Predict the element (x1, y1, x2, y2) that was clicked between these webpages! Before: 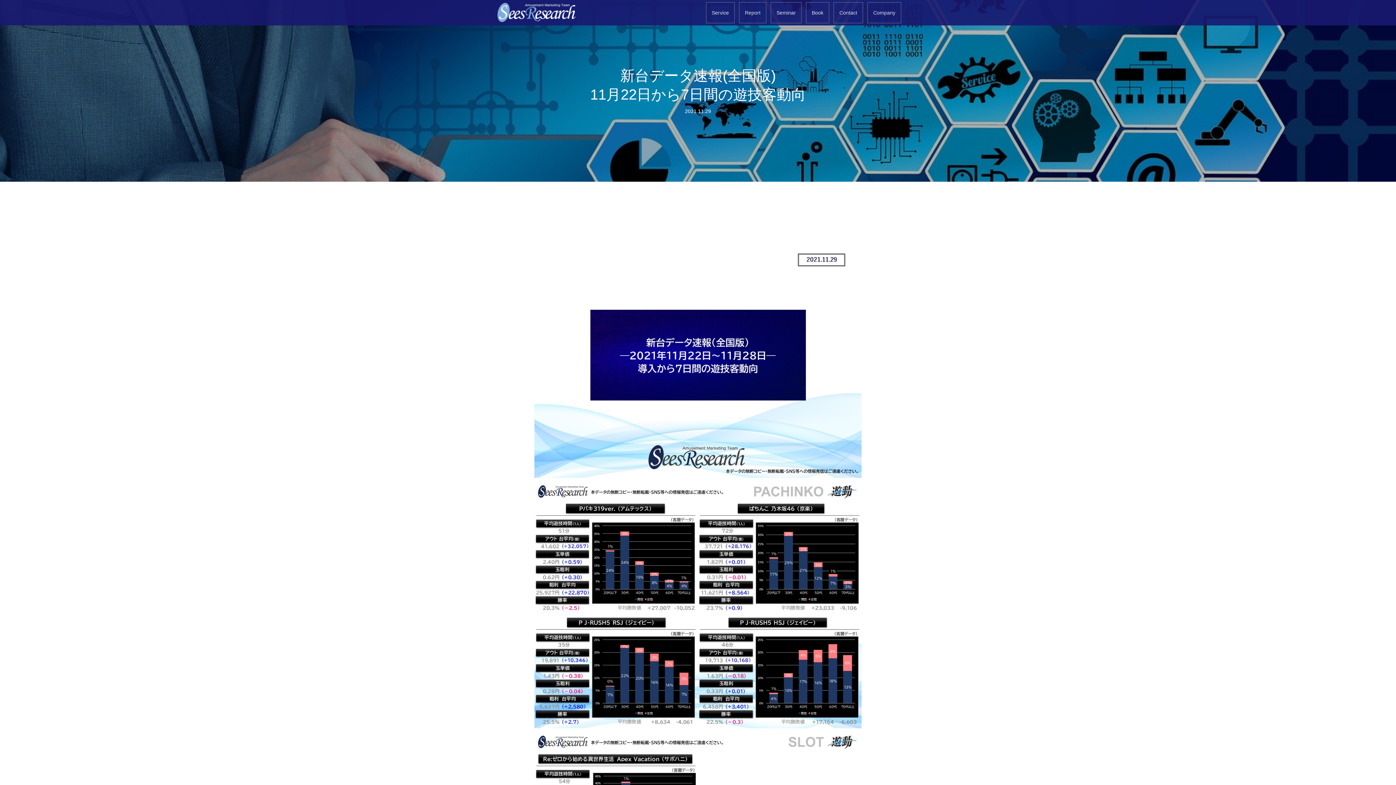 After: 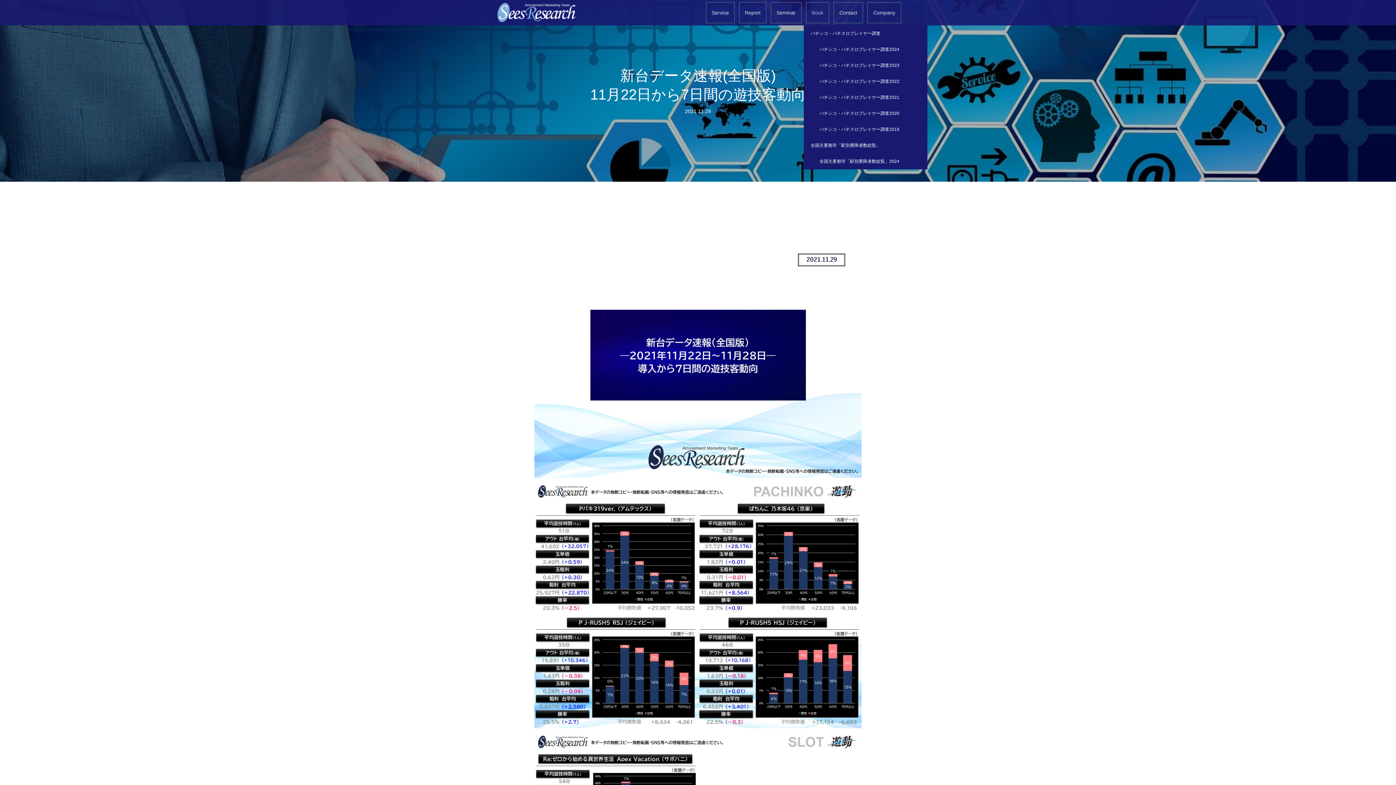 Action: bbox: (804, 0, 831, 25) label: Book